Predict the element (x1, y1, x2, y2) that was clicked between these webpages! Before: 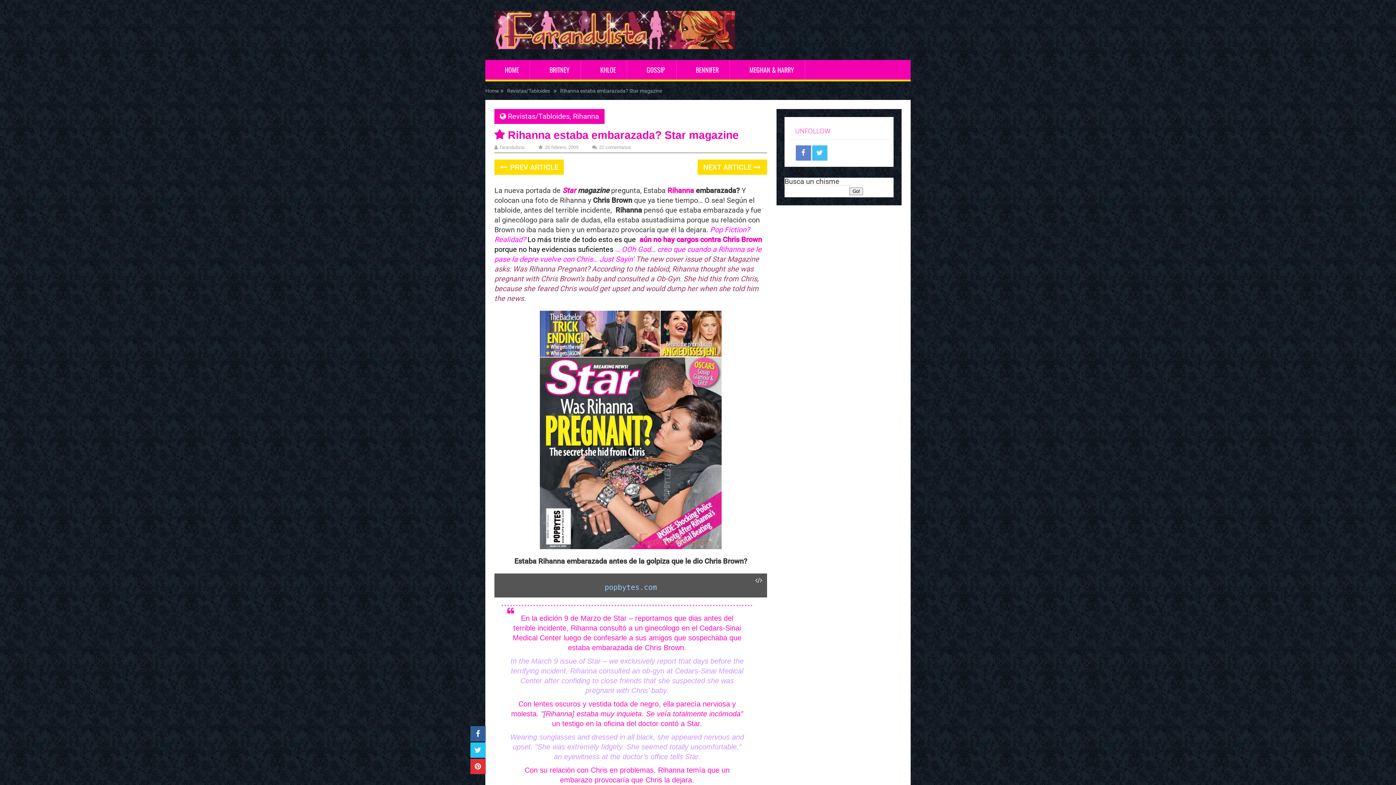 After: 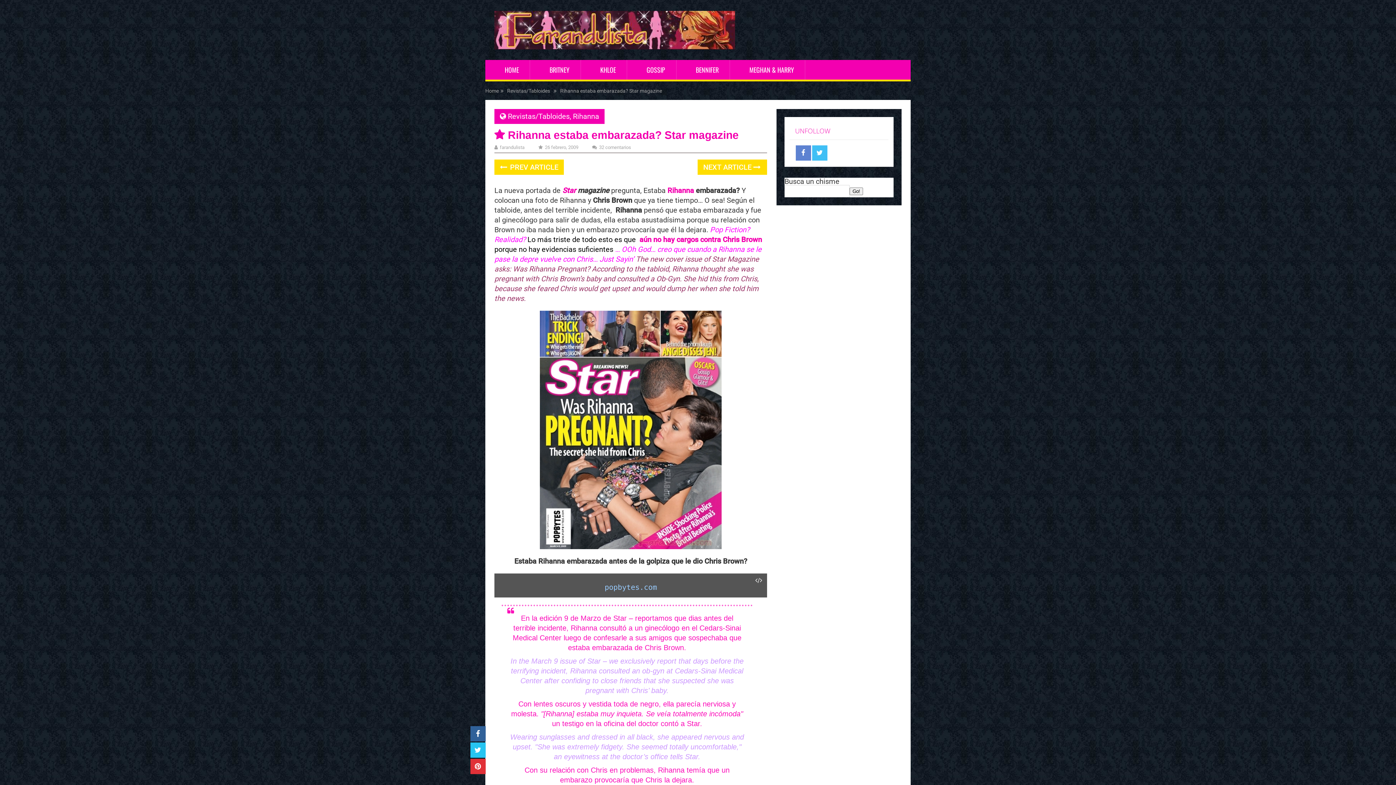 Action: bbox: (494, 310, 767, 549)